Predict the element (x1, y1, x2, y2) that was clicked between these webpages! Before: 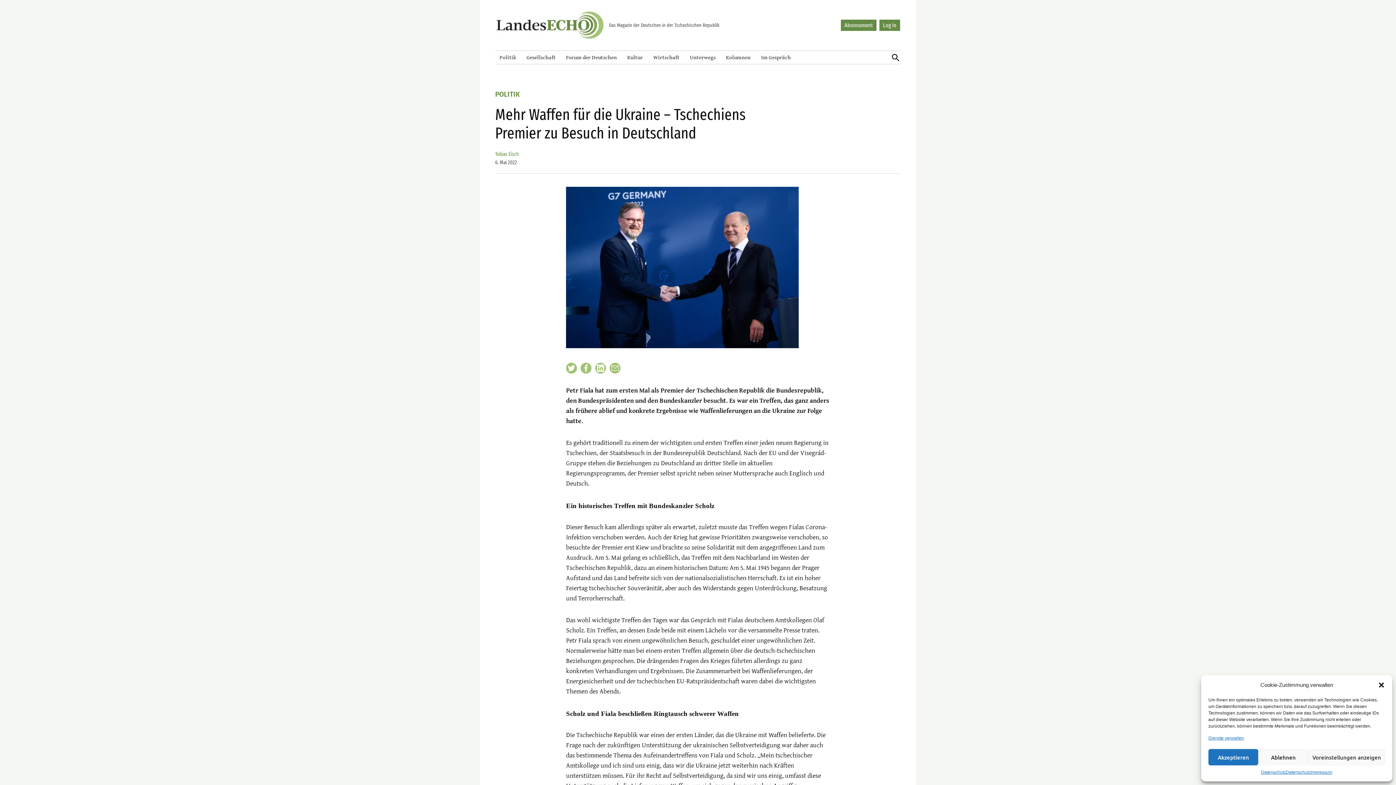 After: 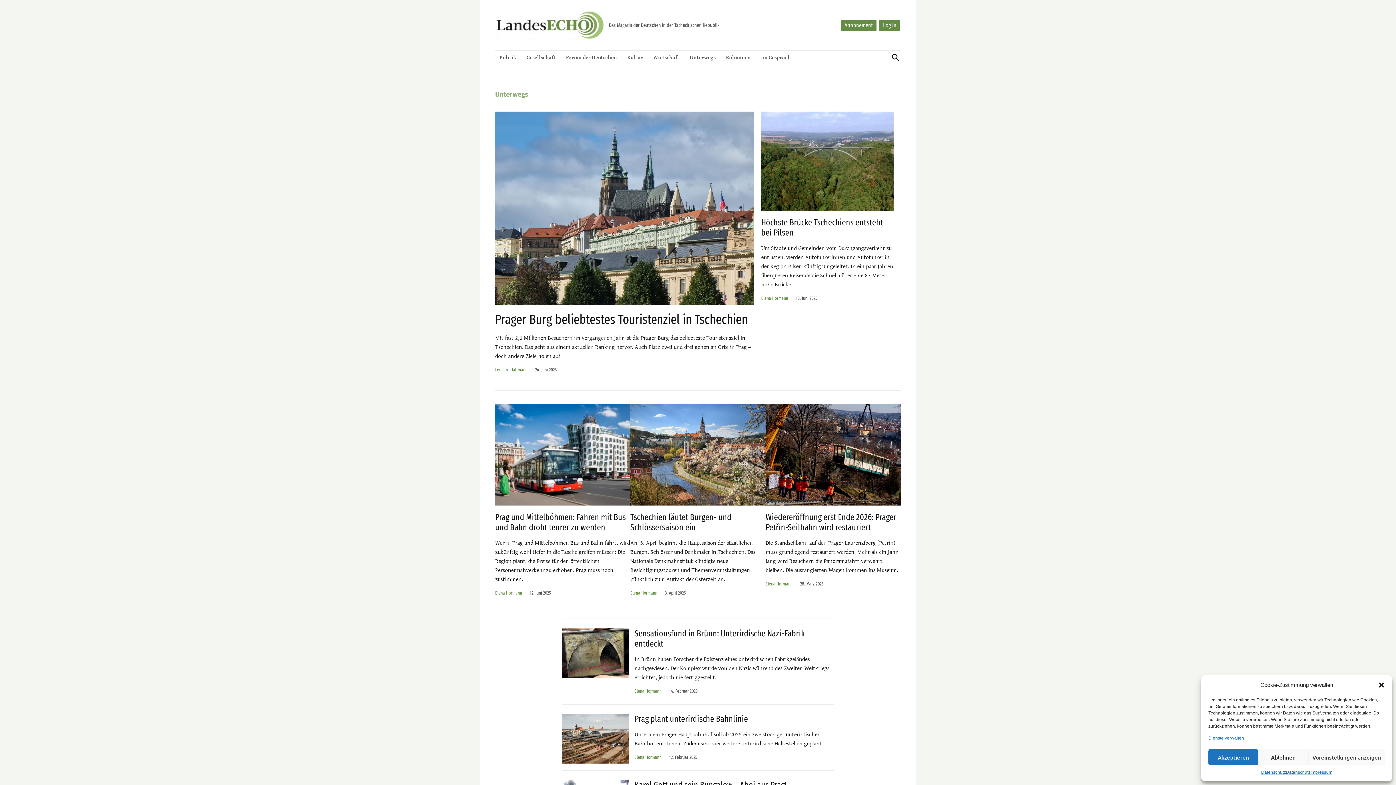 Action: label: Unterwegs bbox: (685, 50, 720, 63)